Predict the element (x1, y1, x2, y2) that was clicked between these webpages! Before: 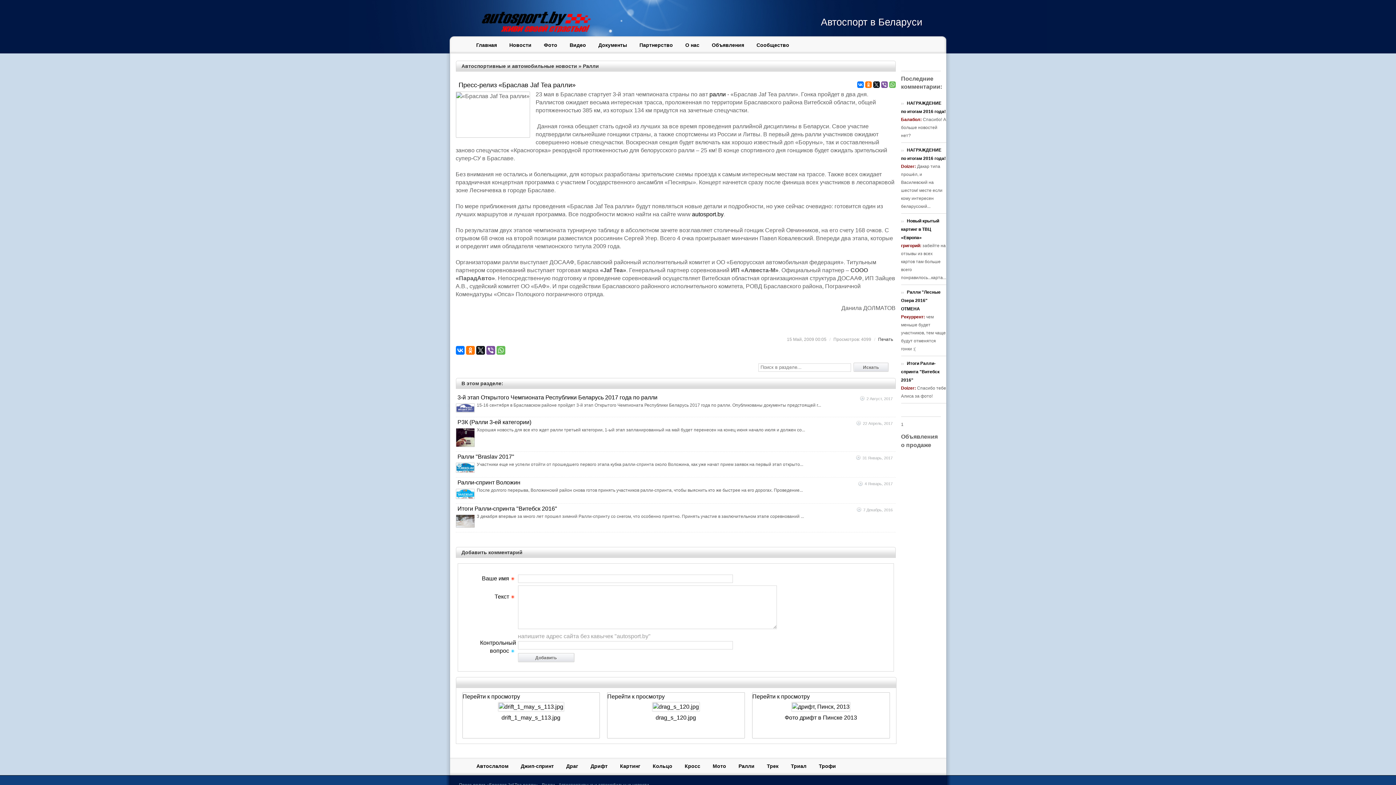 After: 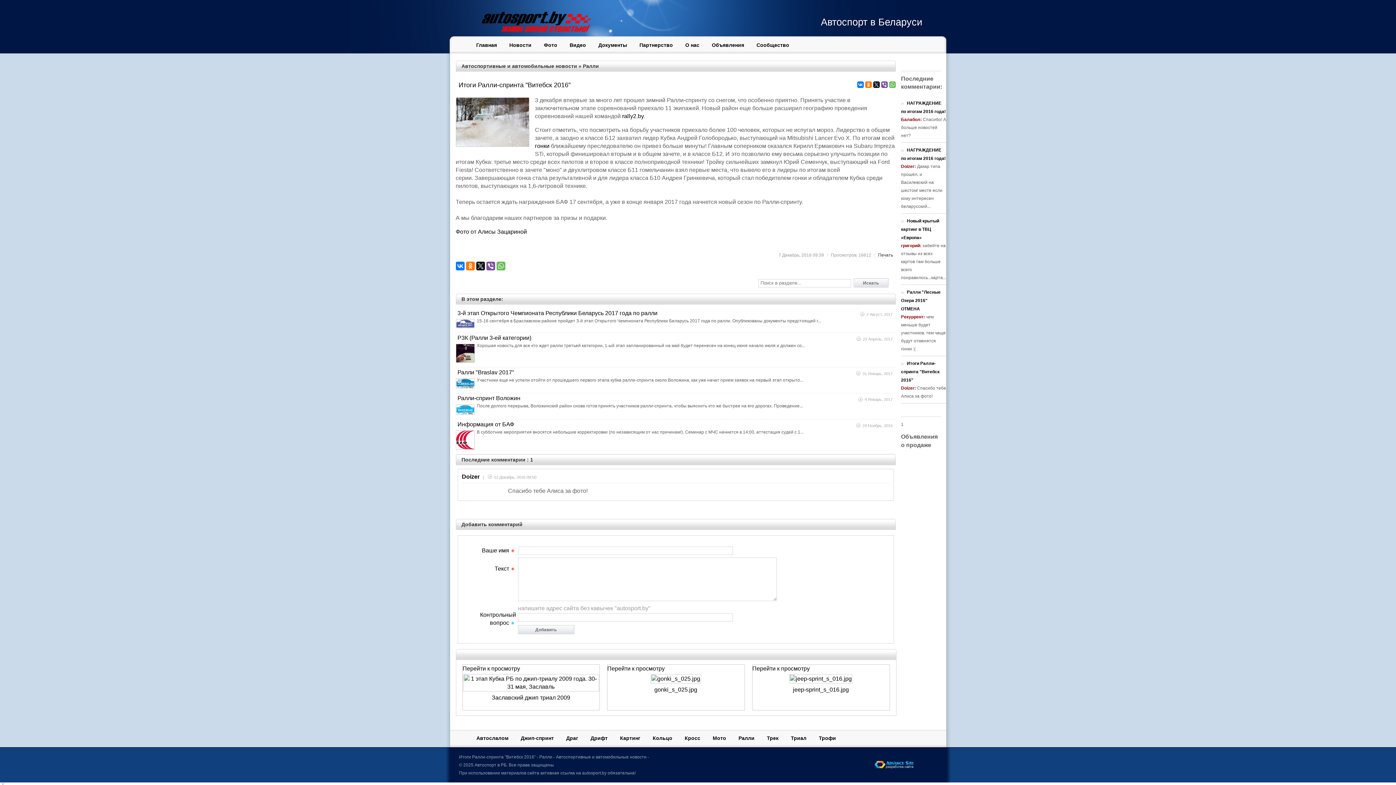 Action: bbox: (901, 361, 939, 382) label:   Итоги Ралли-спринта "Витебск 2016"